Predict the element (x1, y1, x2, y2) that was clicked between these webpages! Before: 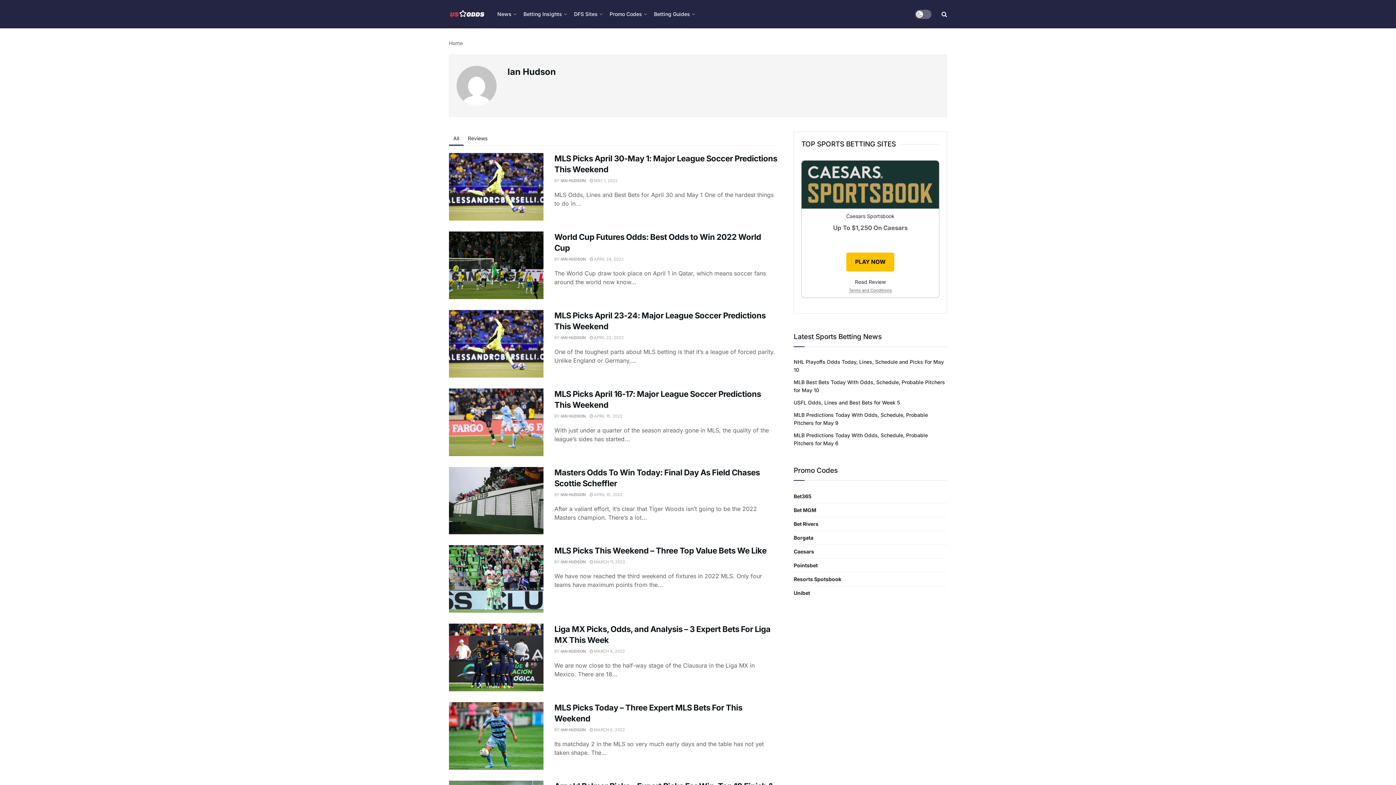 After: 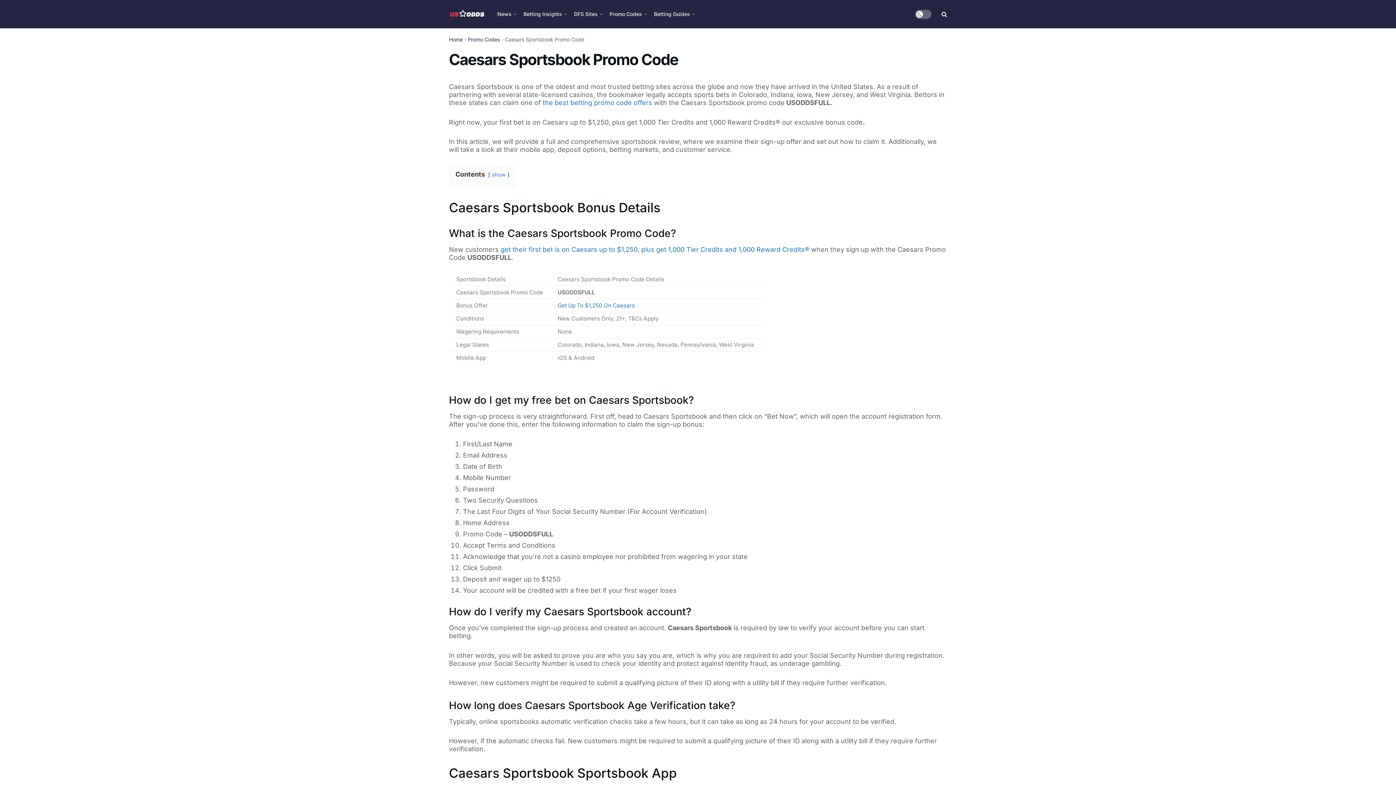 Action: bbox: (851, 275, 889, 288) label: Read Review